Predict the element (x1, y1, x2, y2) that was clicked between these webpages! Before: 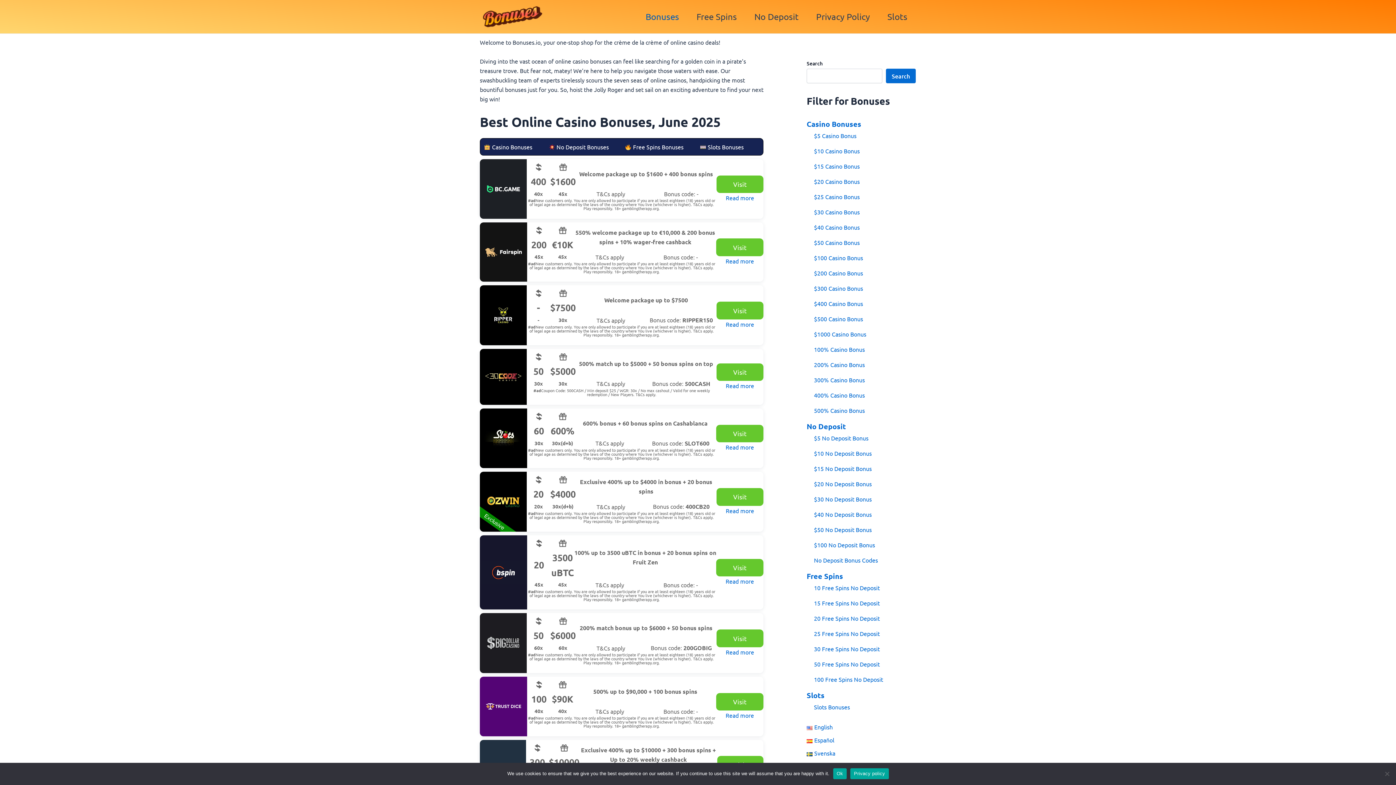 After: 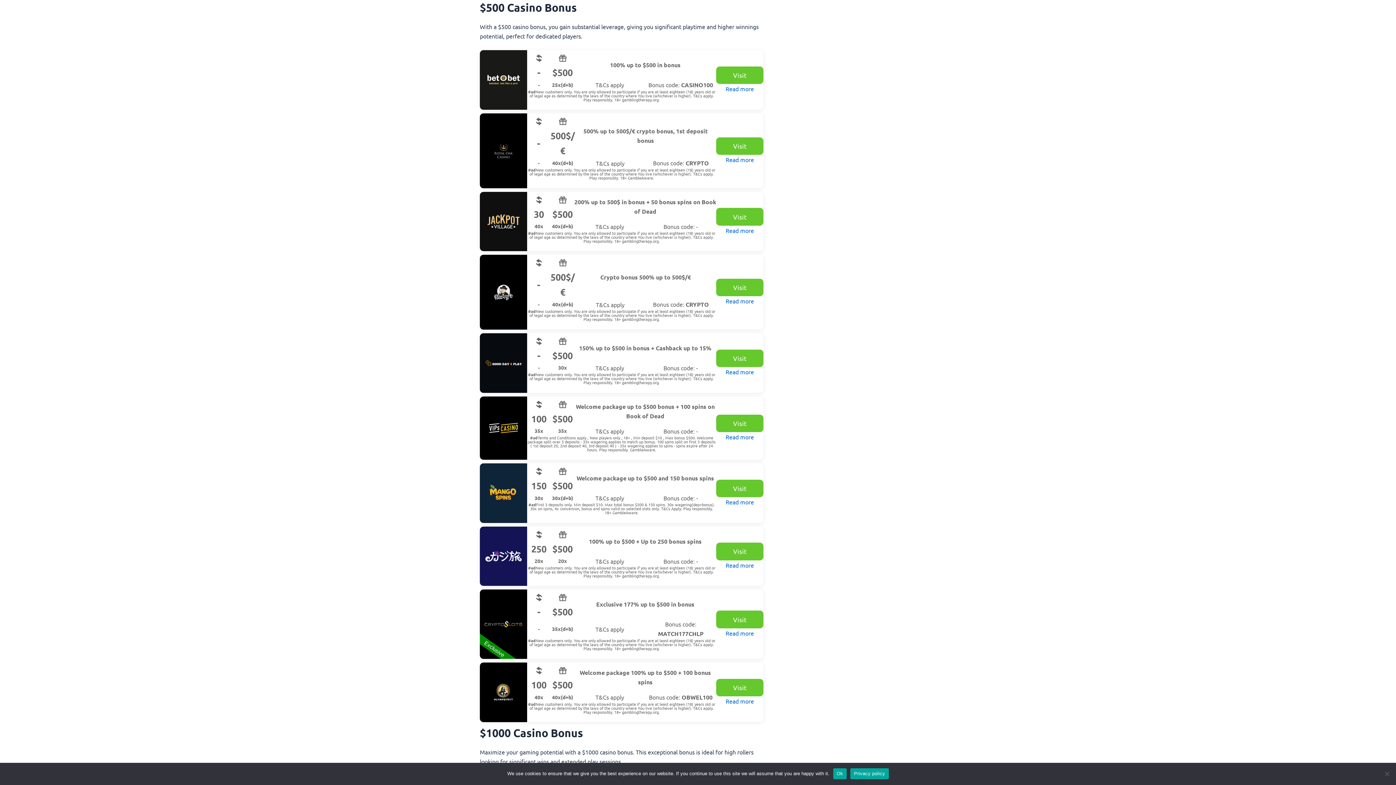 Action: bbox: (814, 313, 916, 324) label: $500 Casino Bonus